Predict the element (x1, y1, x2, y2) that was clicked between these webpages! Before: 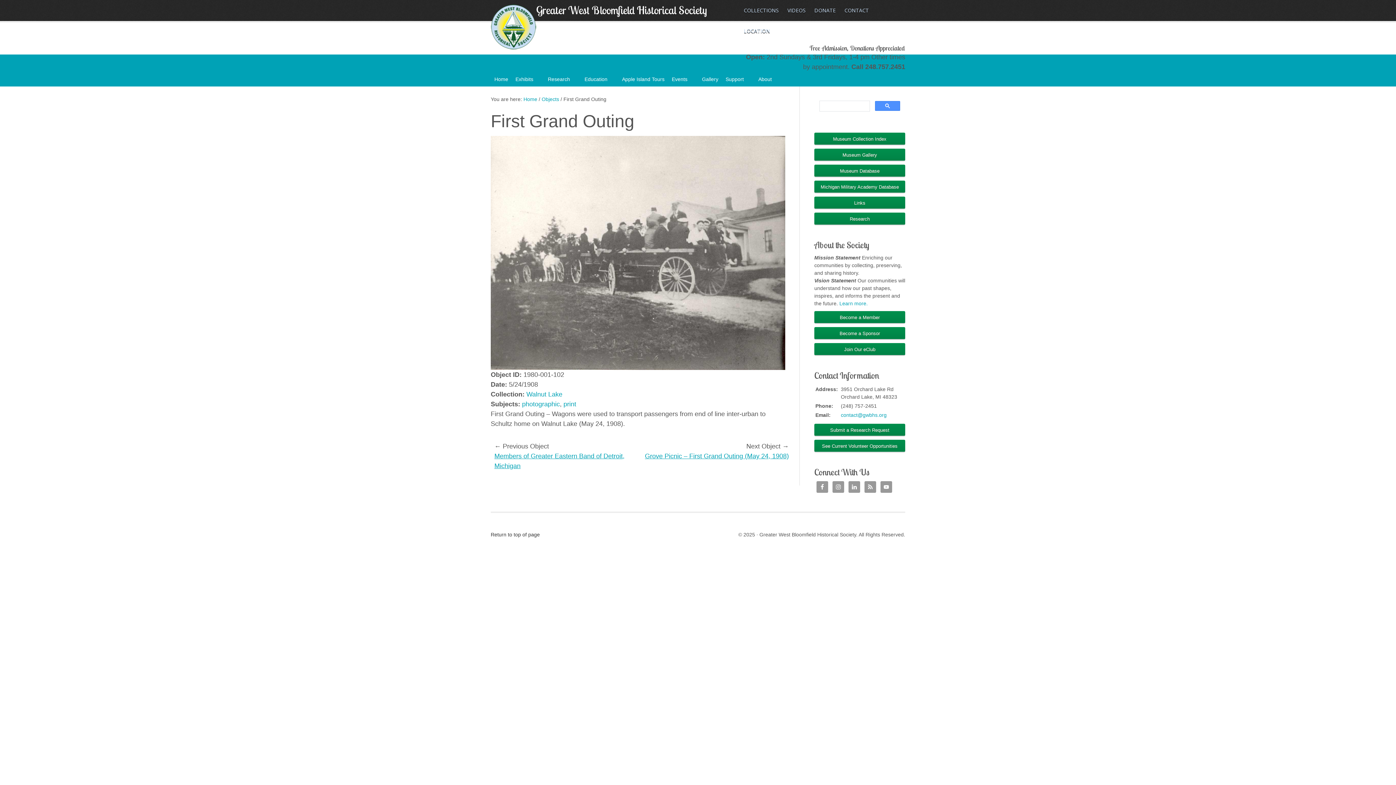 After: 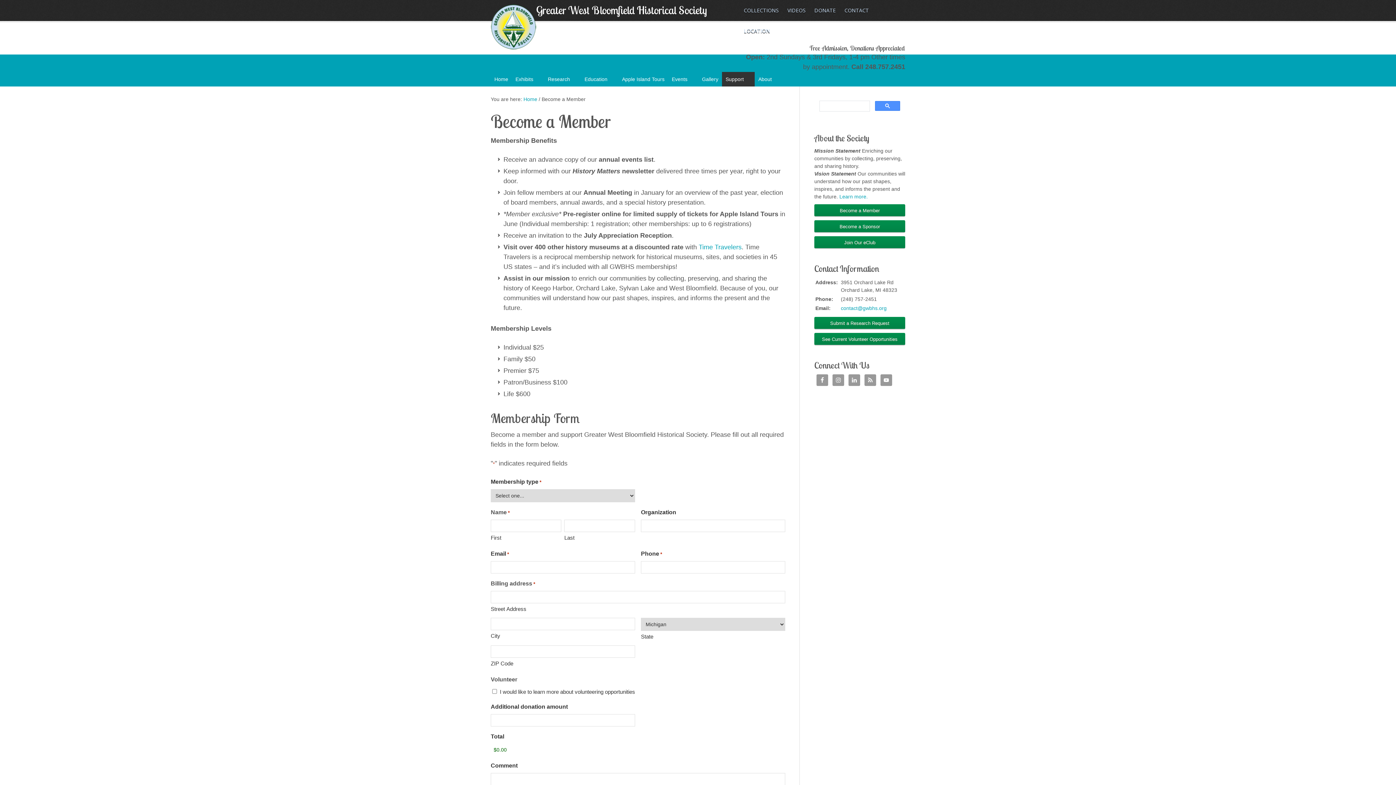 Action: label: Become a Member bbox: (814, 311, 905, 323)